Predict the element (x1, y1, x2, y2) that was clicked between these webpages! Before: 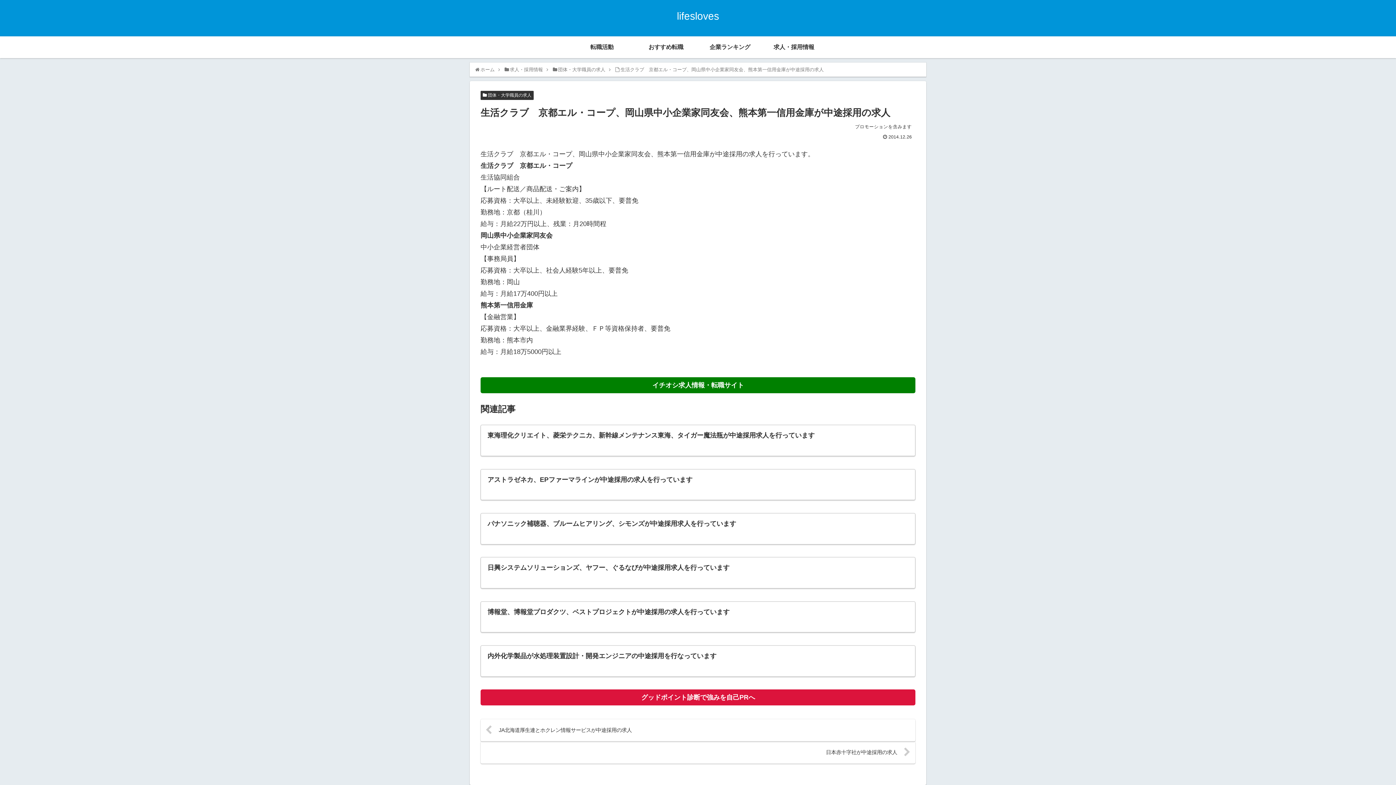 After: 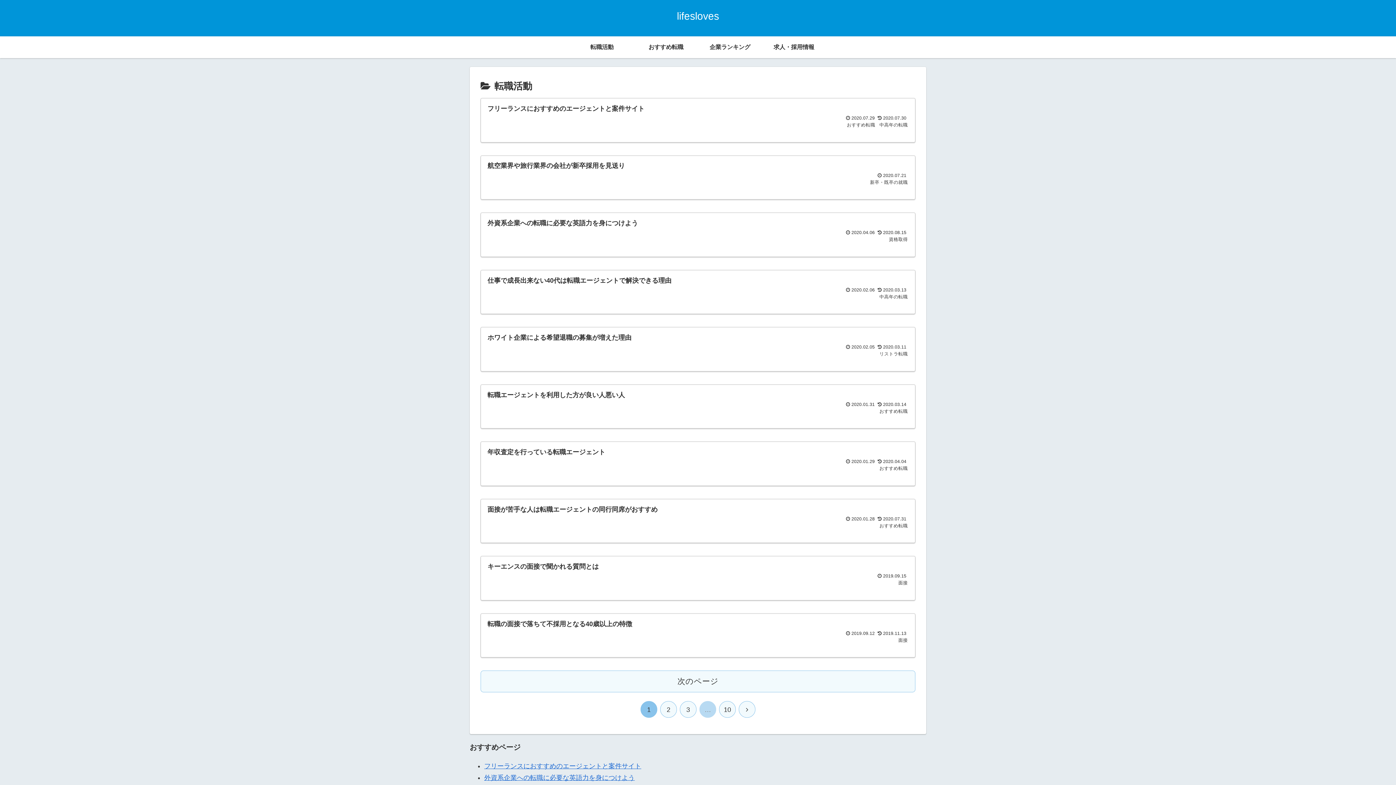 Action: label: 転職活動 bbox: (570, 36, 634, 58)